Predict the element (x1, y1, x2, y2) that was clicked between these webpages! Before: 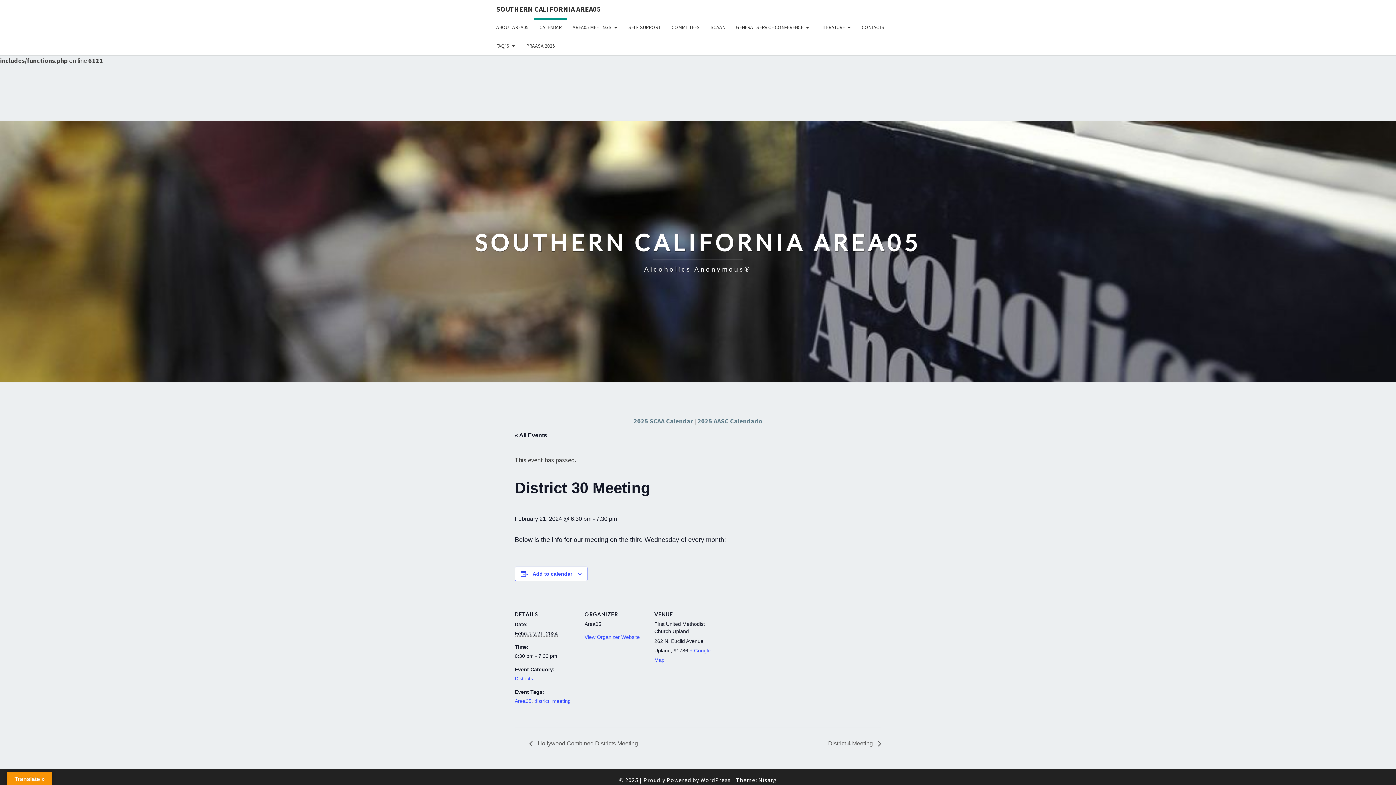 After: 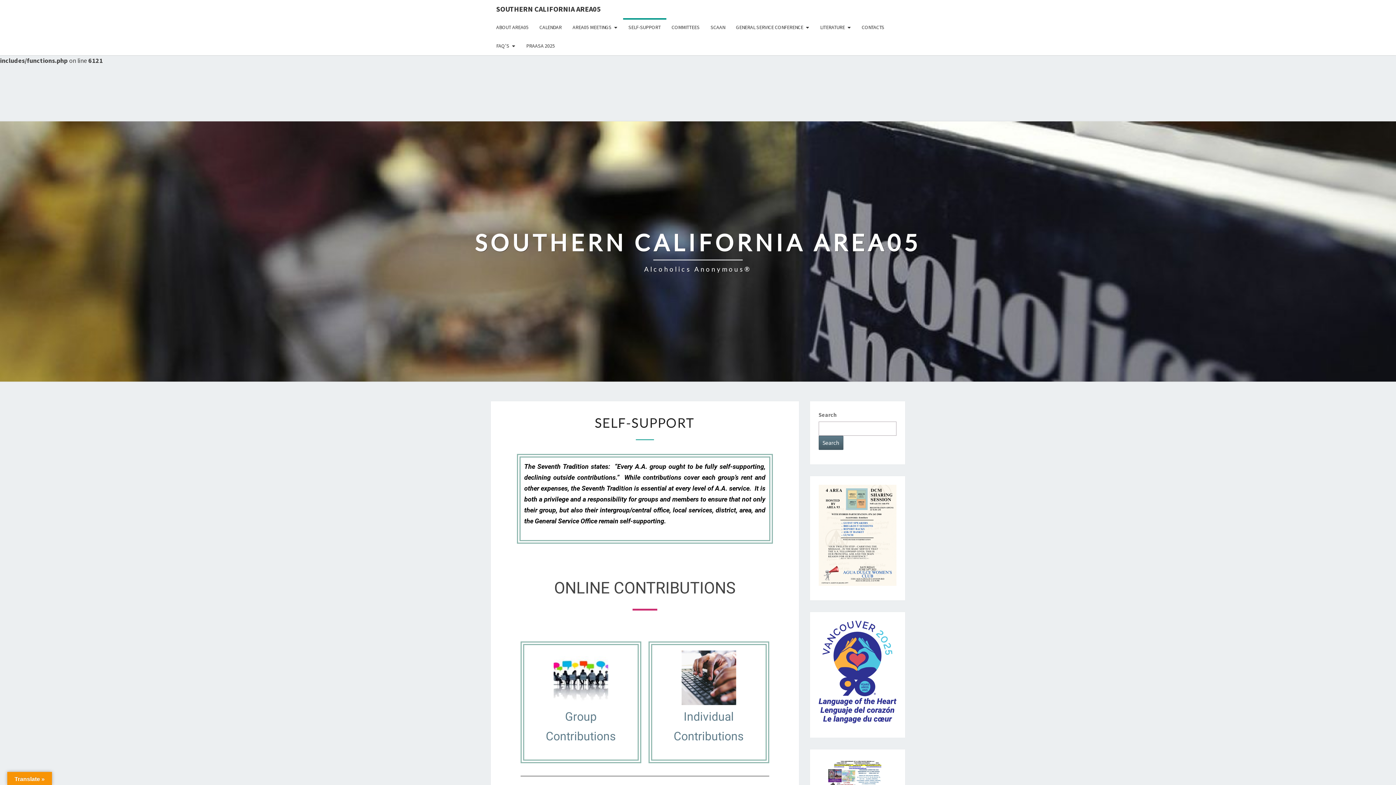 Action: label: SELF-SUPPORT bbox: (623, 18, 666, 36)